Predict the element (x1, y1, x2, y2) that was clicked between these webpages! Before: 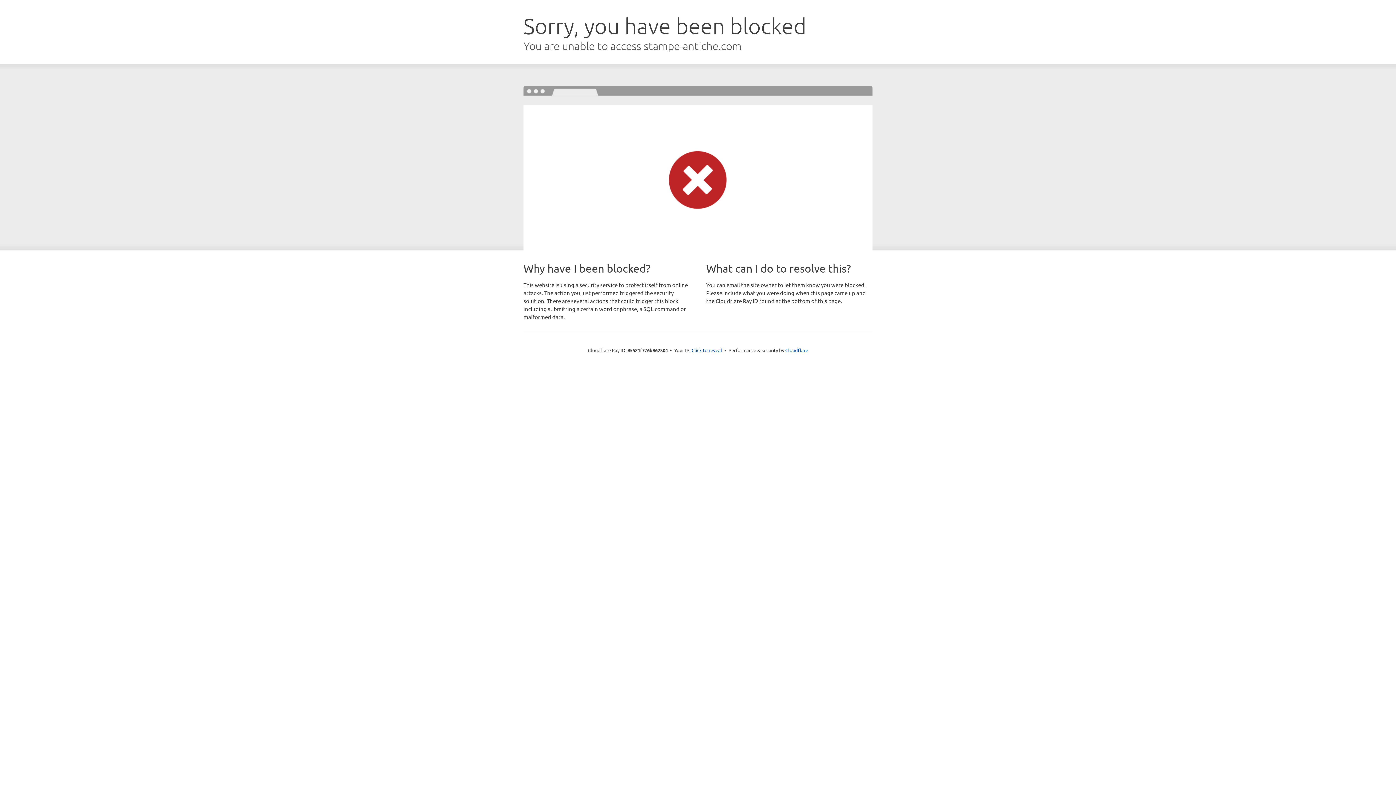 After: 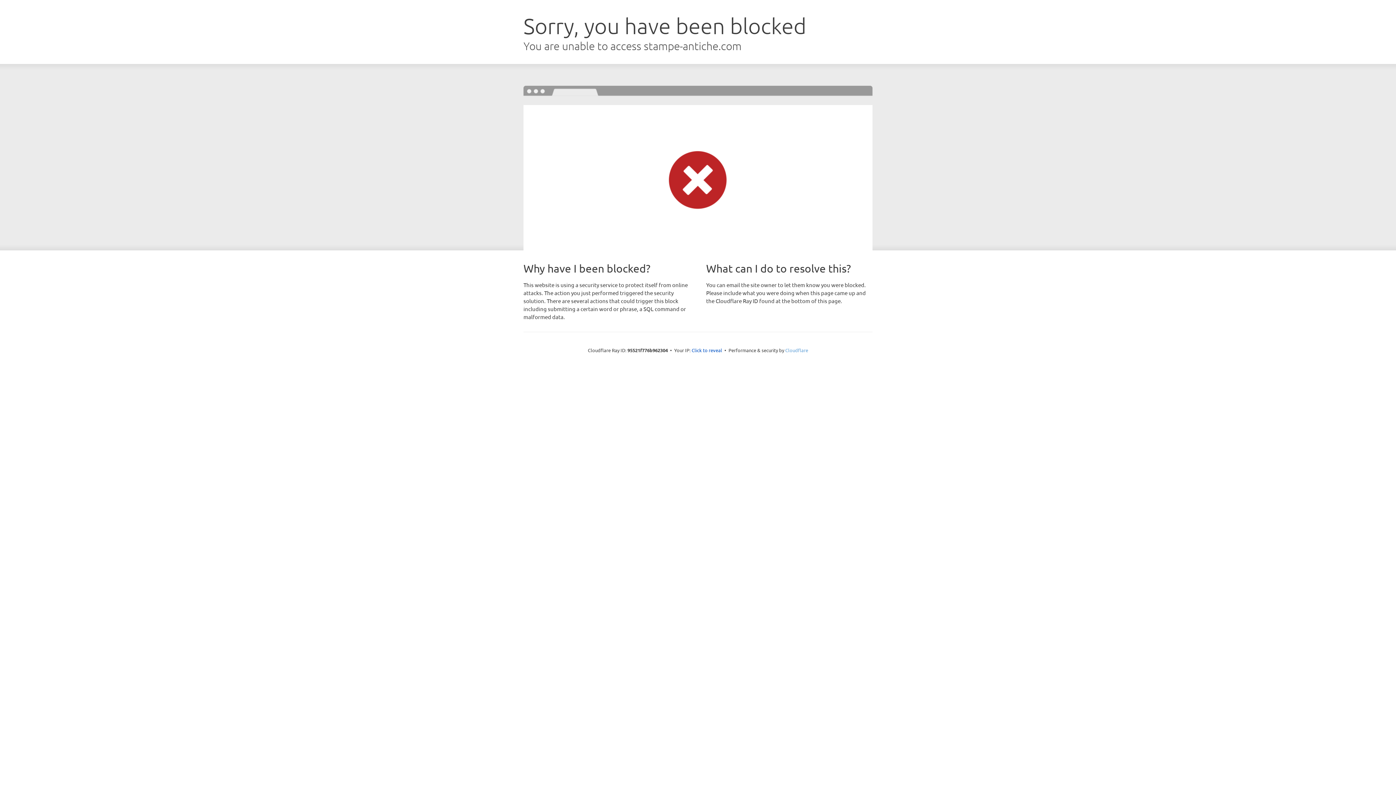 Action: bbox: (785, 347, 808, 353) label: Cloudflare